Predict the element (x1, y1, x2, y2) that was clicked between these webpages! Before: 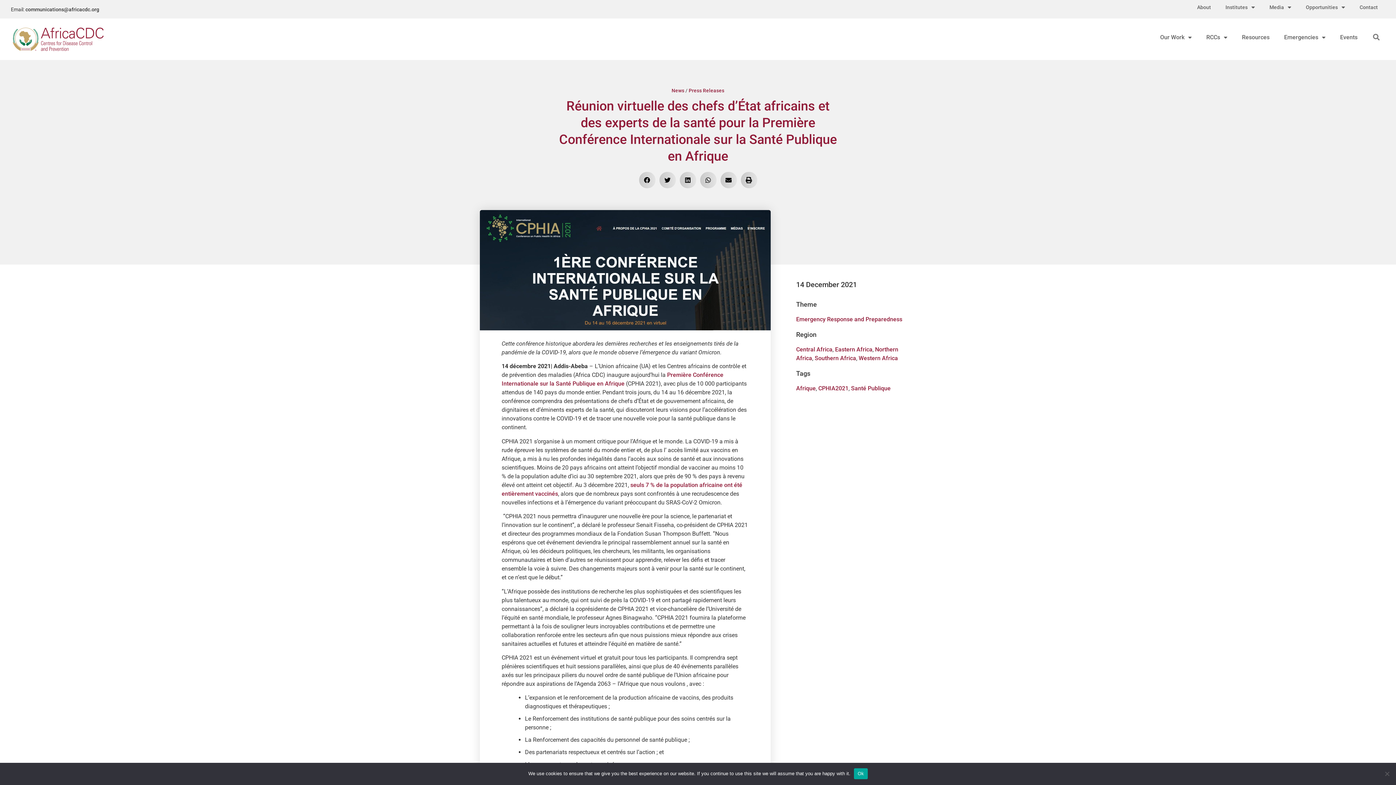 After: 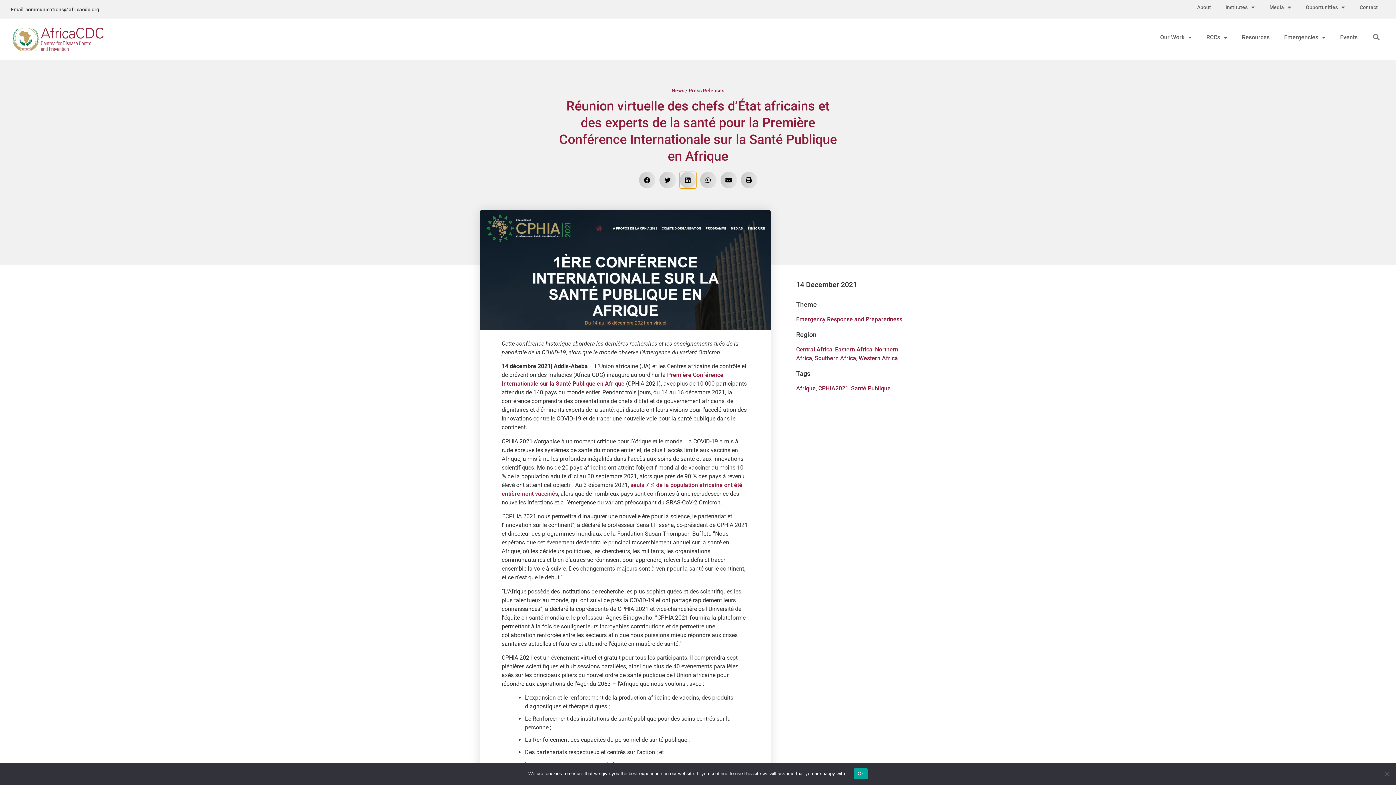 Action: bbox: (679, 172, 696, 188) label: Share on linkedin